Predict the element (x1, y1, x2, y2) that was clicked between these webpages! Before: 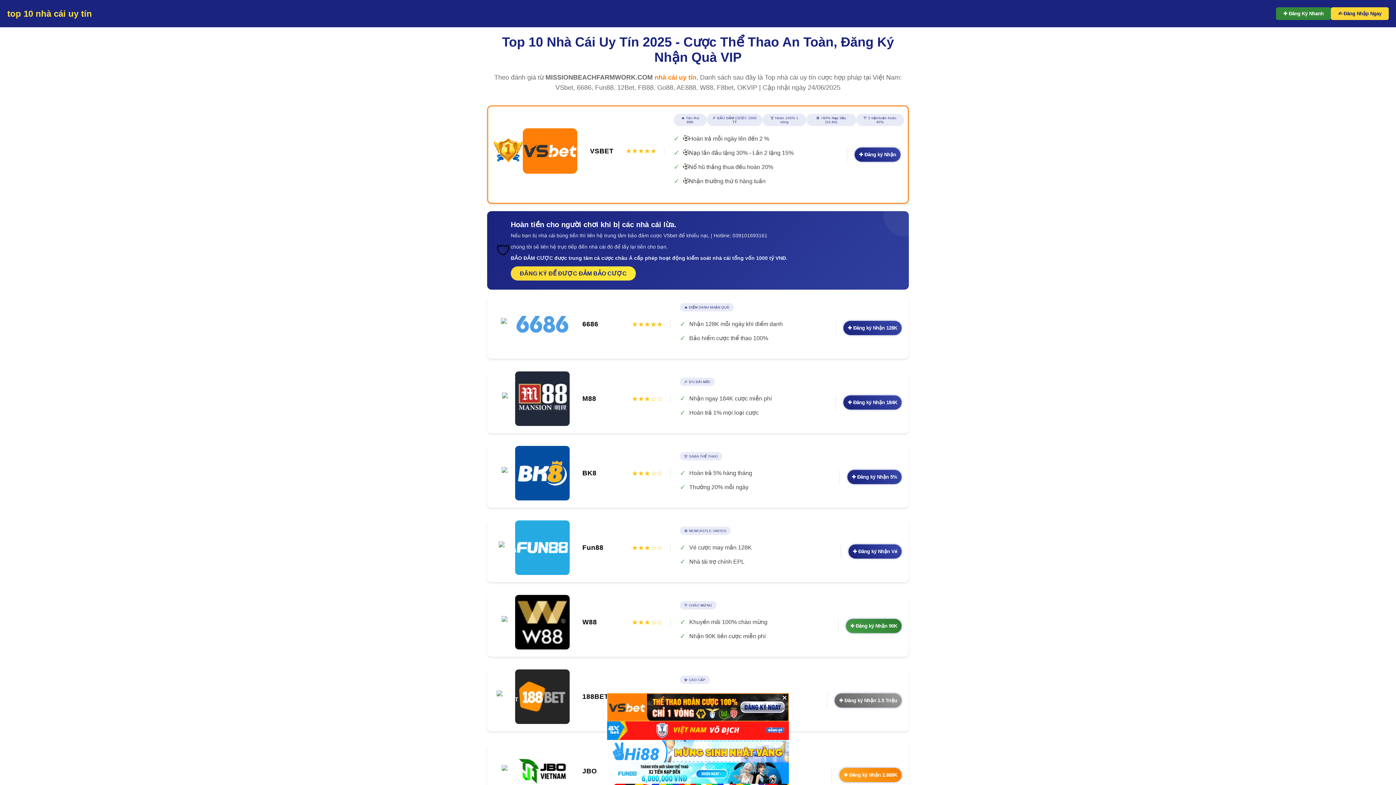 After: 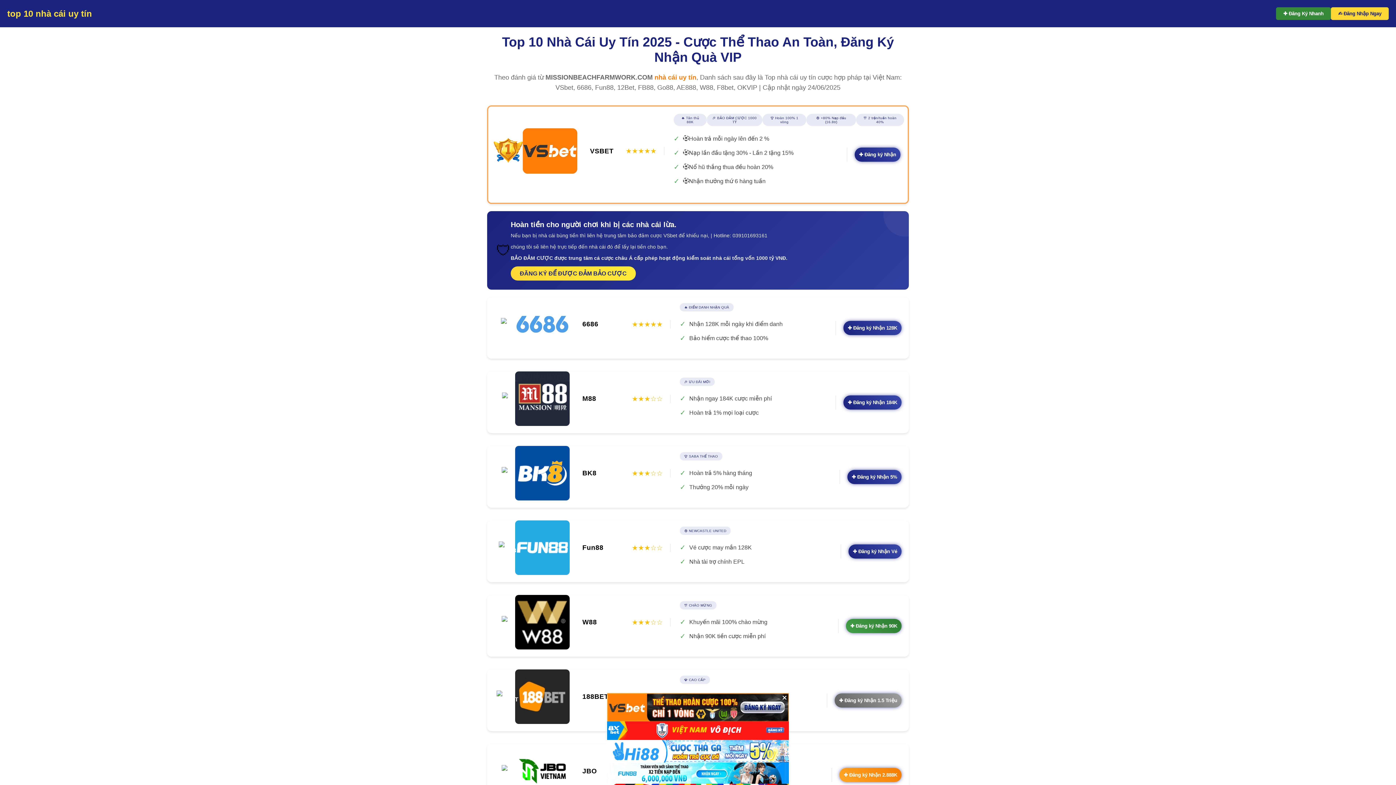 Action: bbox: (7, 8, 92, 18) label: top 10 nhà cái uy tín